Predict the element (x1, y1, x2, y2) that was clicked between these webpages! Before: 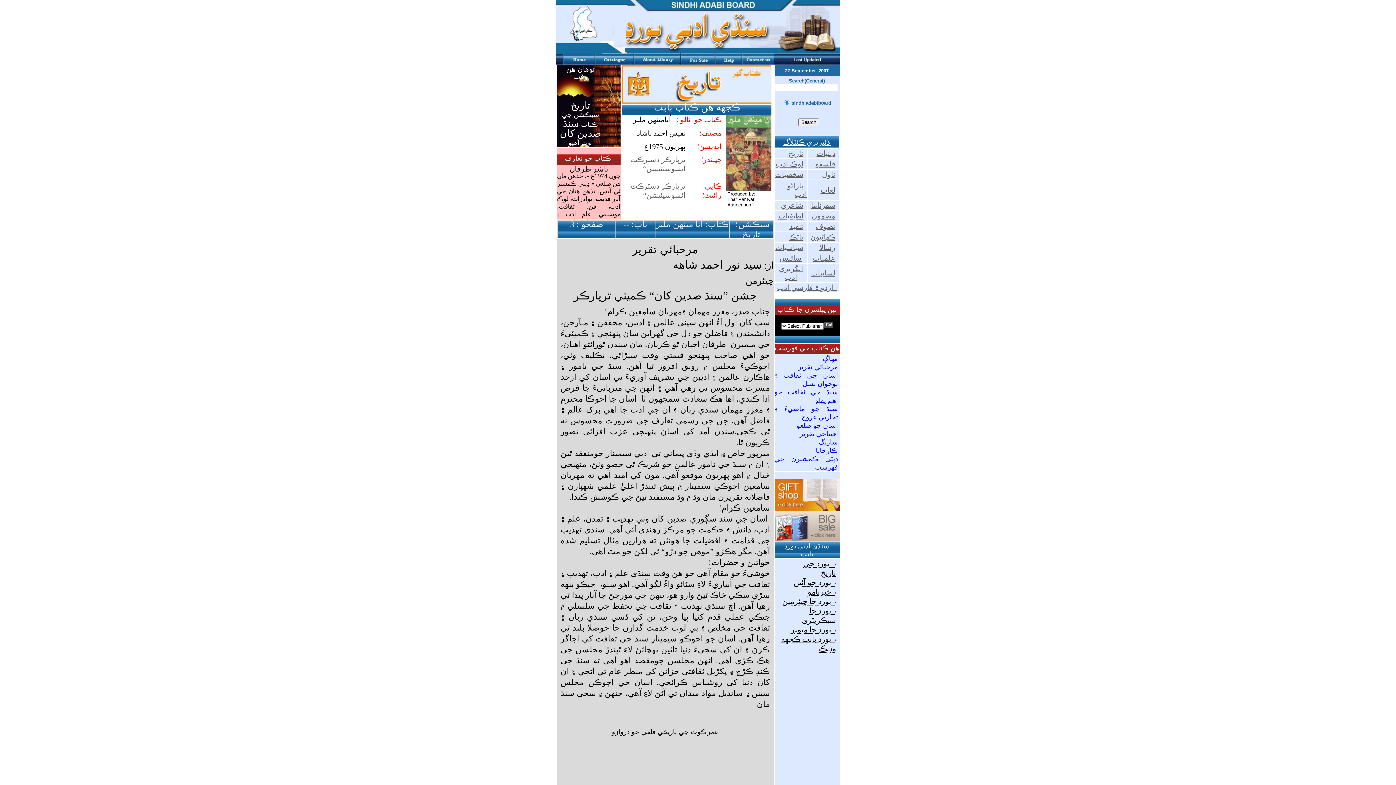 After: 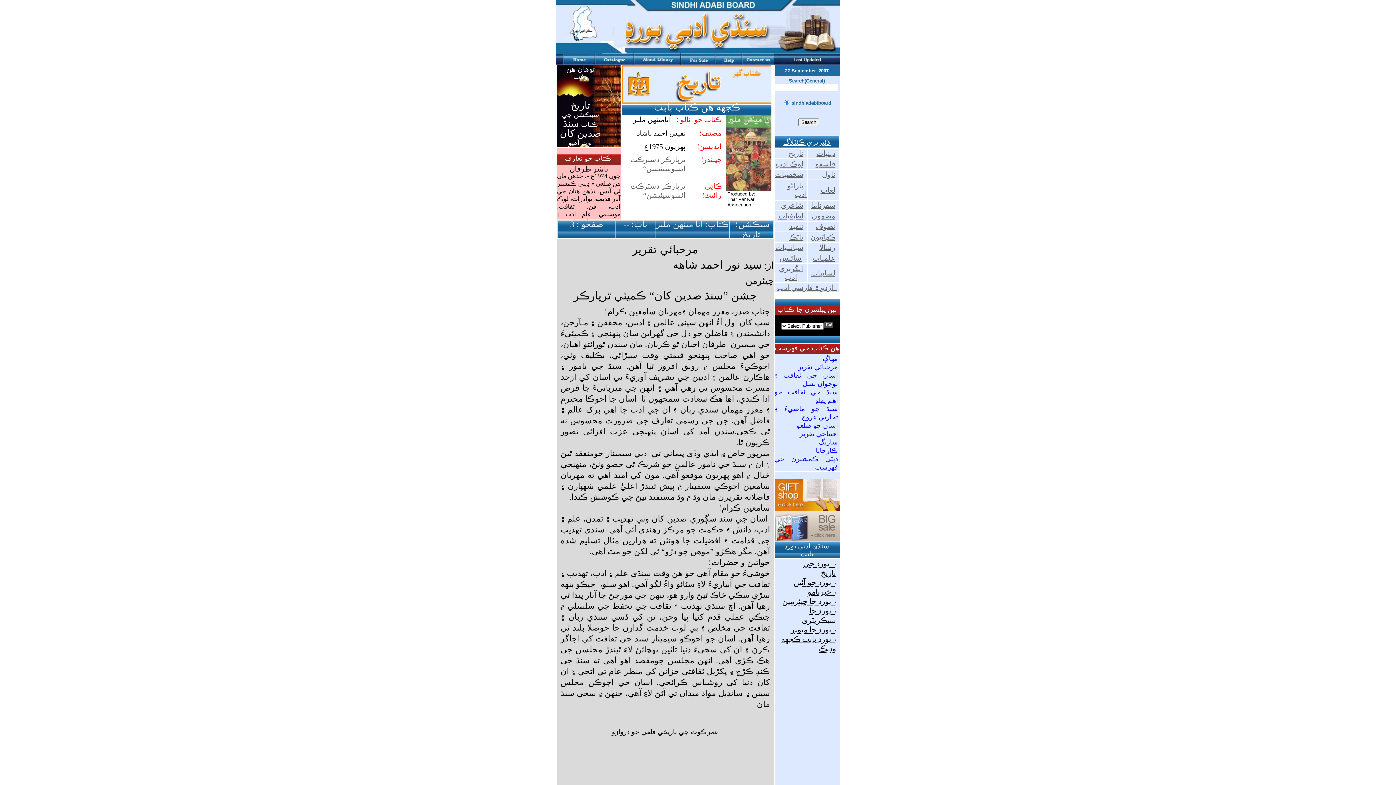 Action: label: مرحبائي تقرير bbox: (632, 243, 698, 256)